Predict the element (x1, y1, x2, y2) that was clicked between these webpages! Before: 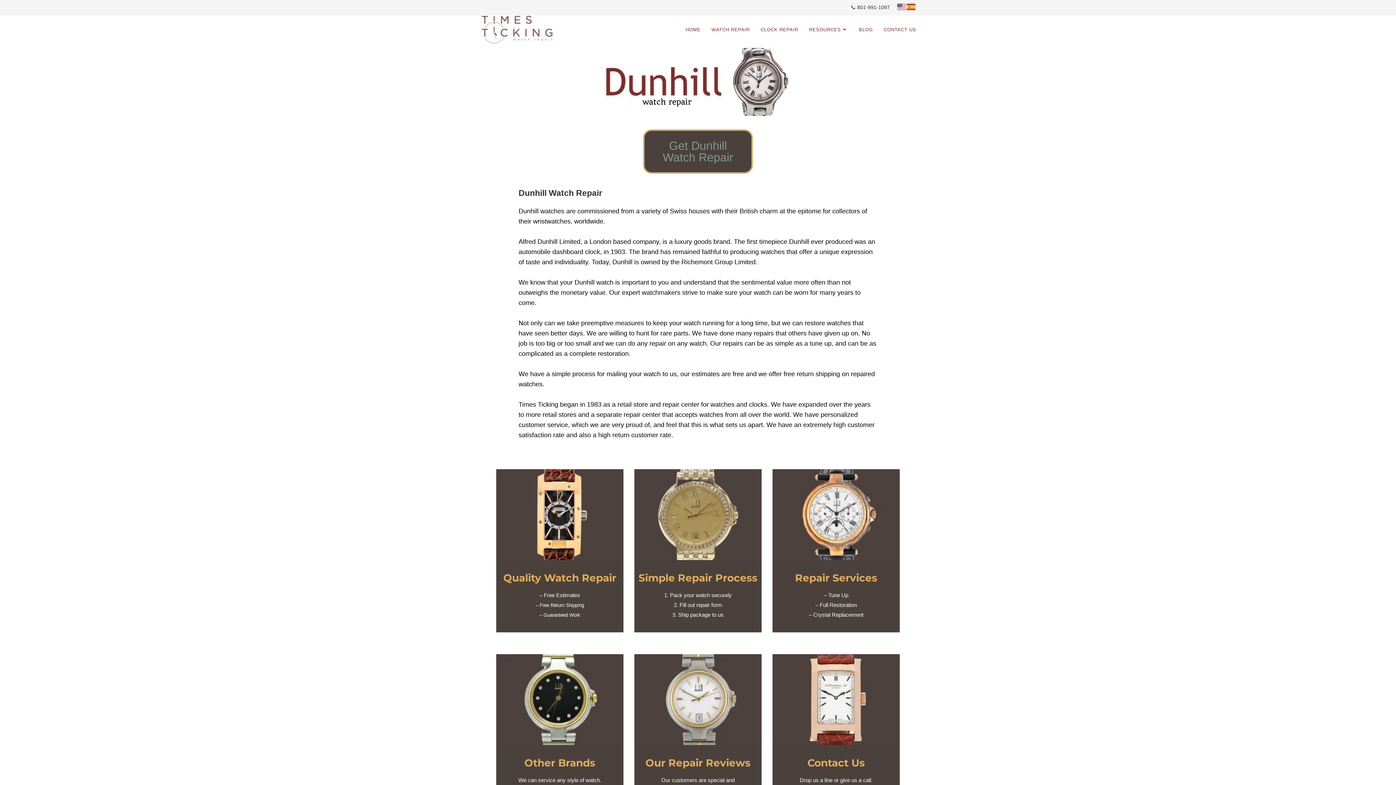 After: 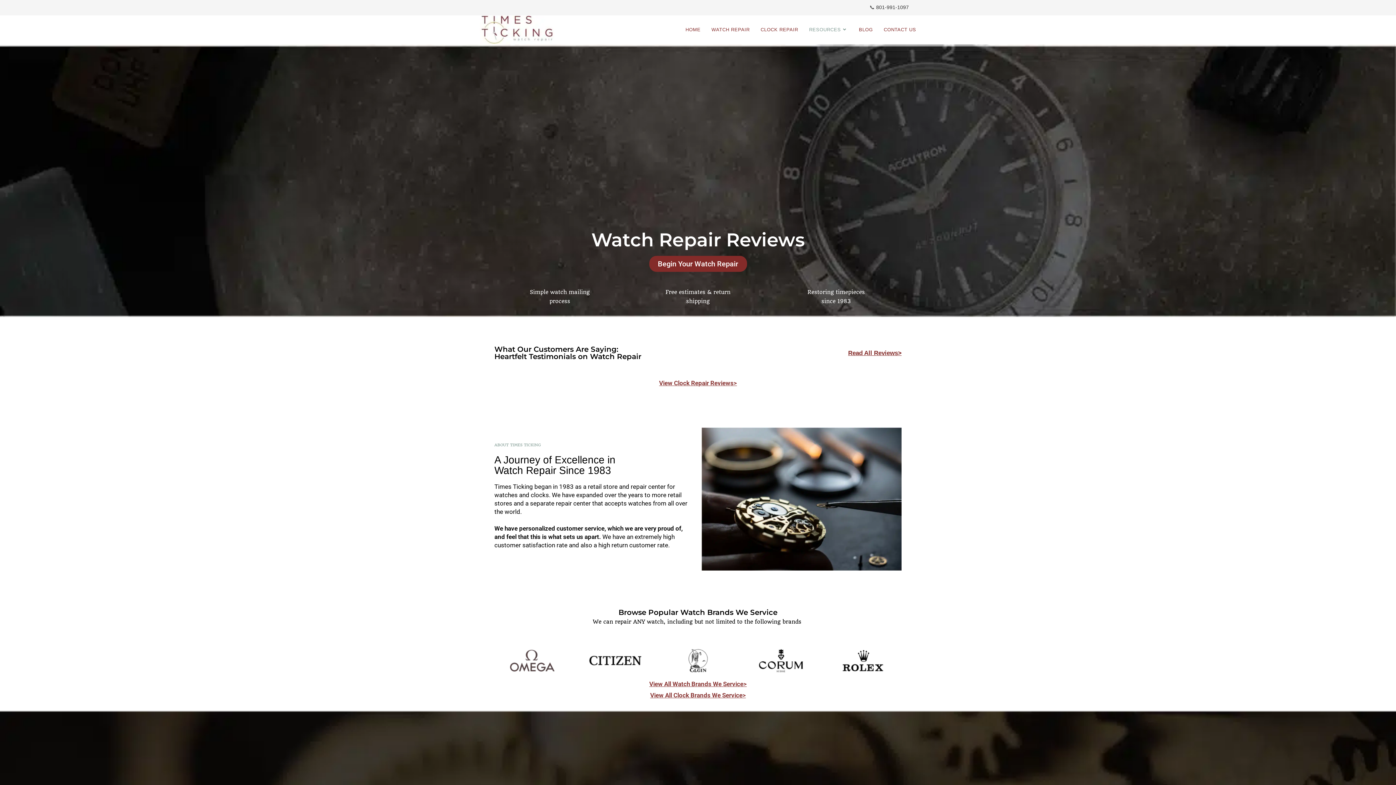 Action: label: Our Repair Reviews bbox: (645, 757, 750, 769)